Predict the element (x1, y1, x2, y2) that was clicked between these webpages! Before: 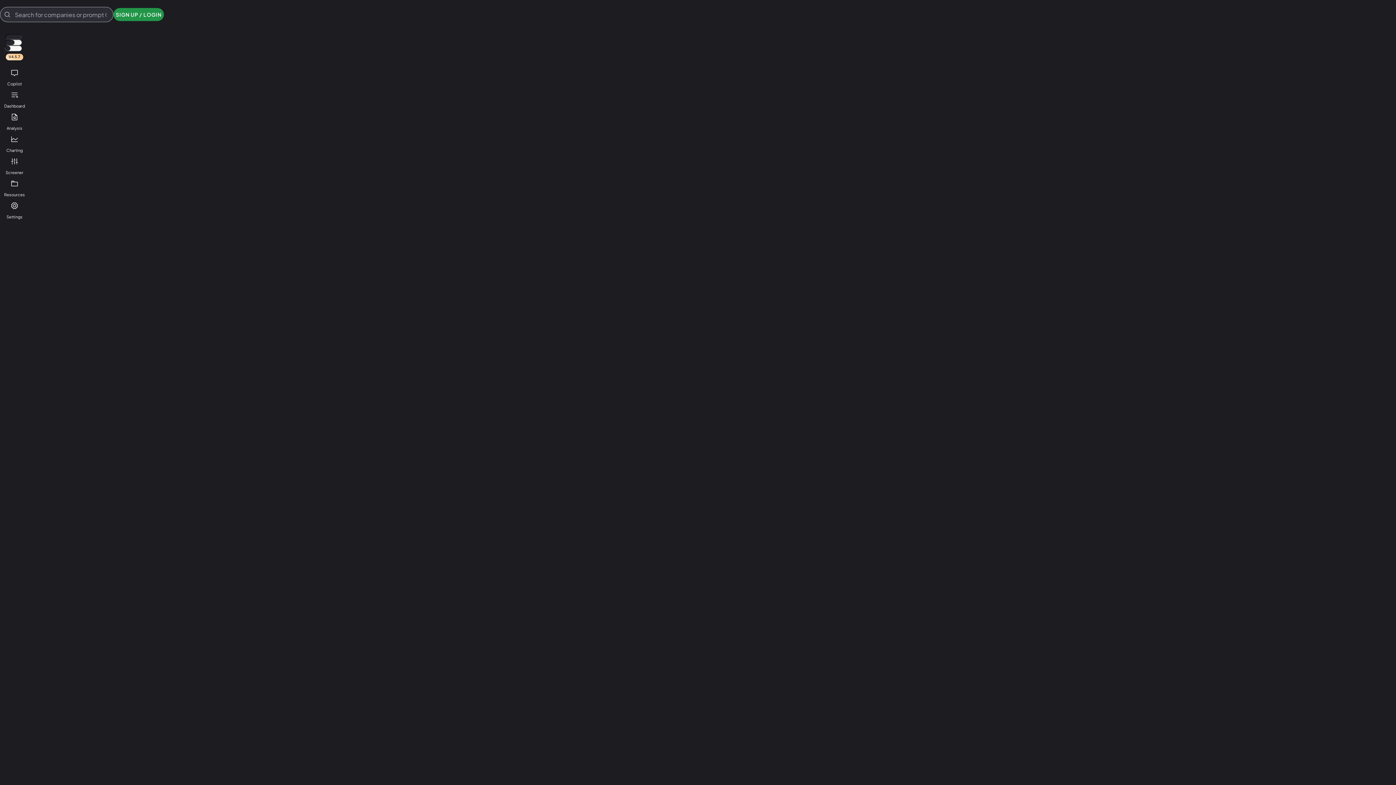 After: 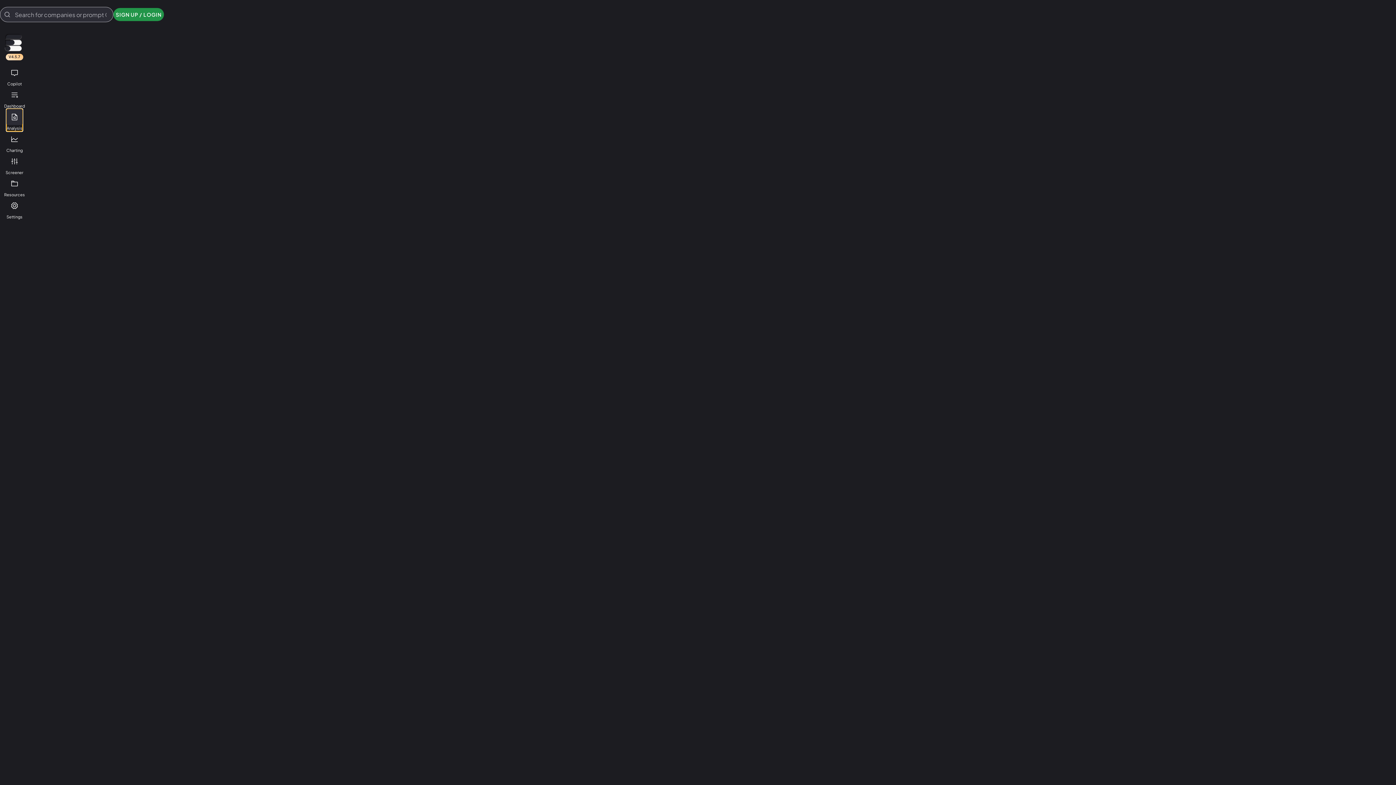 Action: bbox: (6, 109, 22, 131) label: Analysis